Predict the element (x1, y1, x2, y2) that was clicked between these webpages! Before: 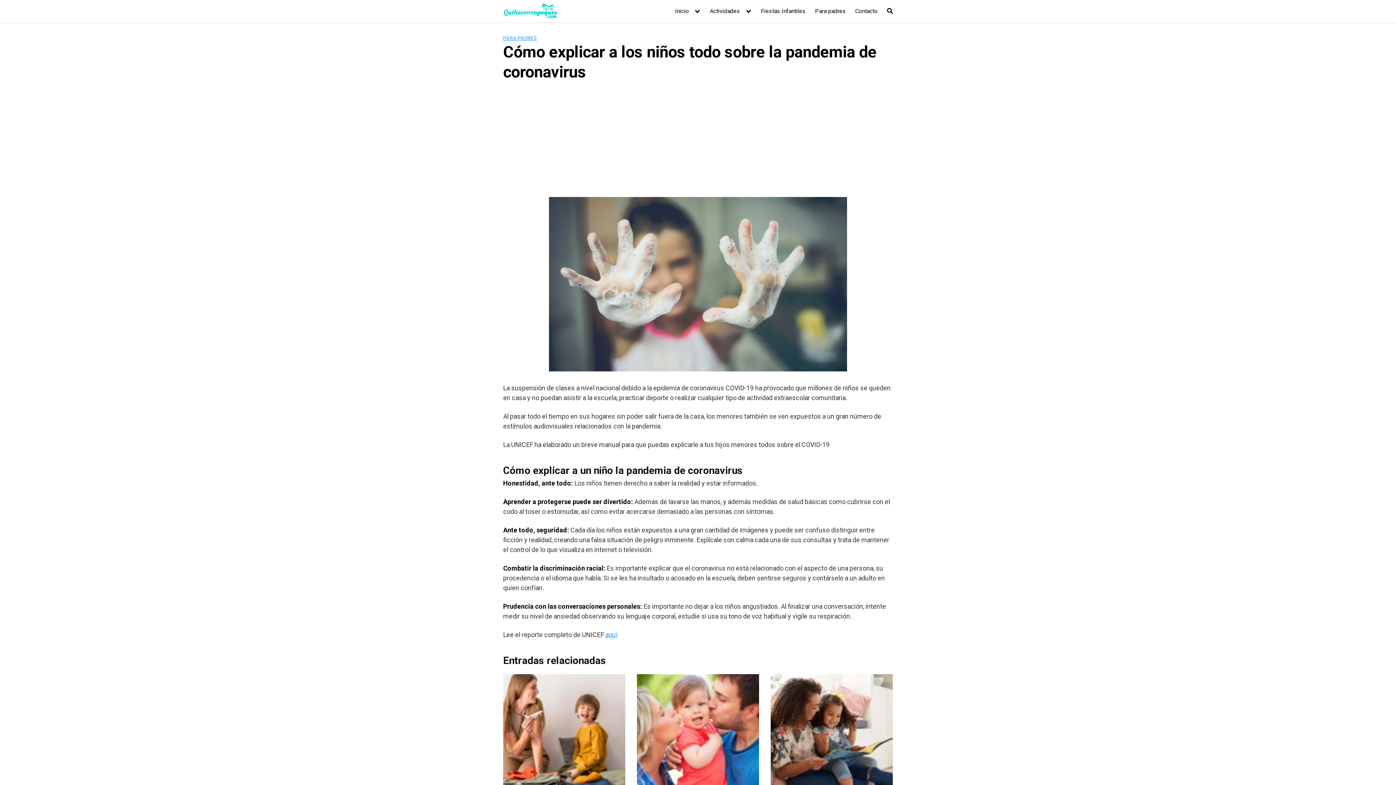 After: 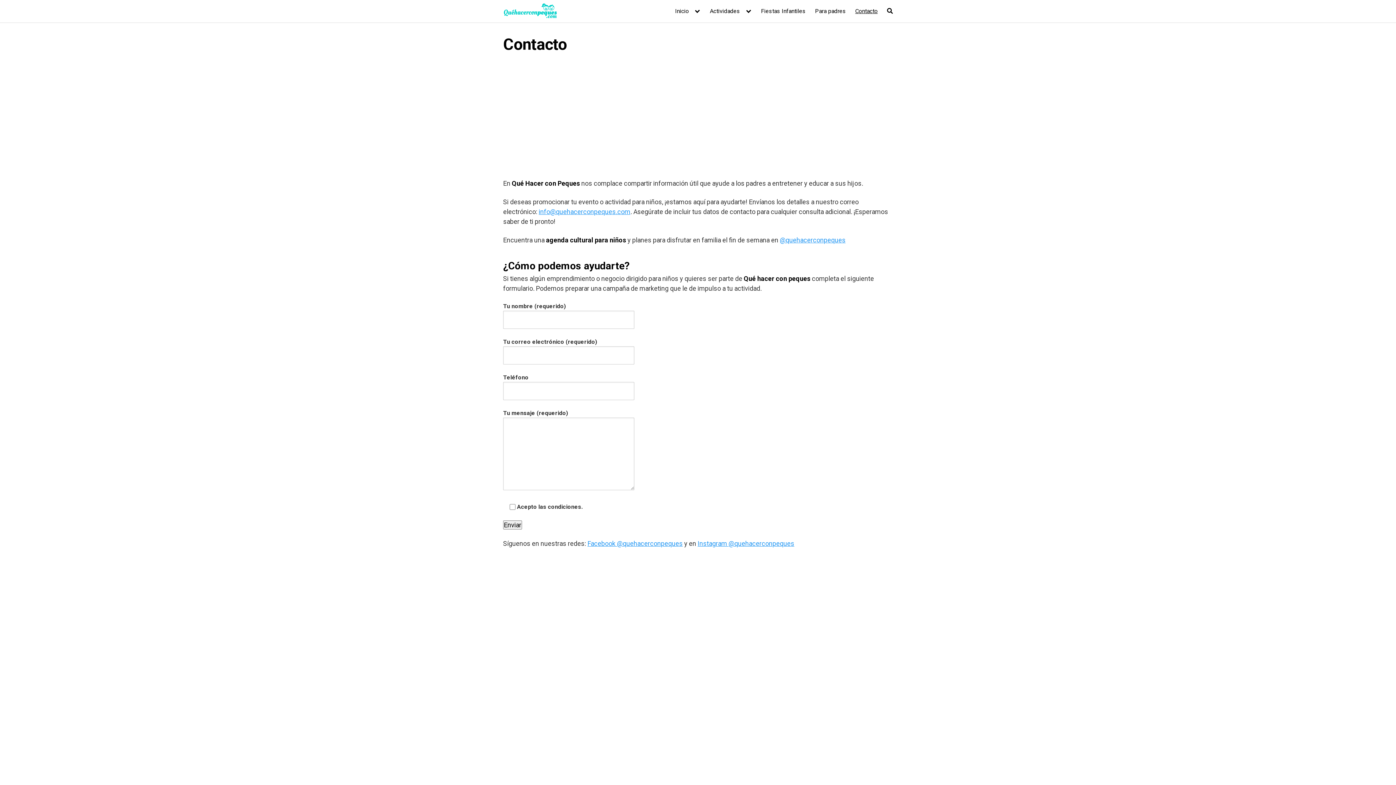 Action: label: Contacto bbox: (855, 7, 877, 14)